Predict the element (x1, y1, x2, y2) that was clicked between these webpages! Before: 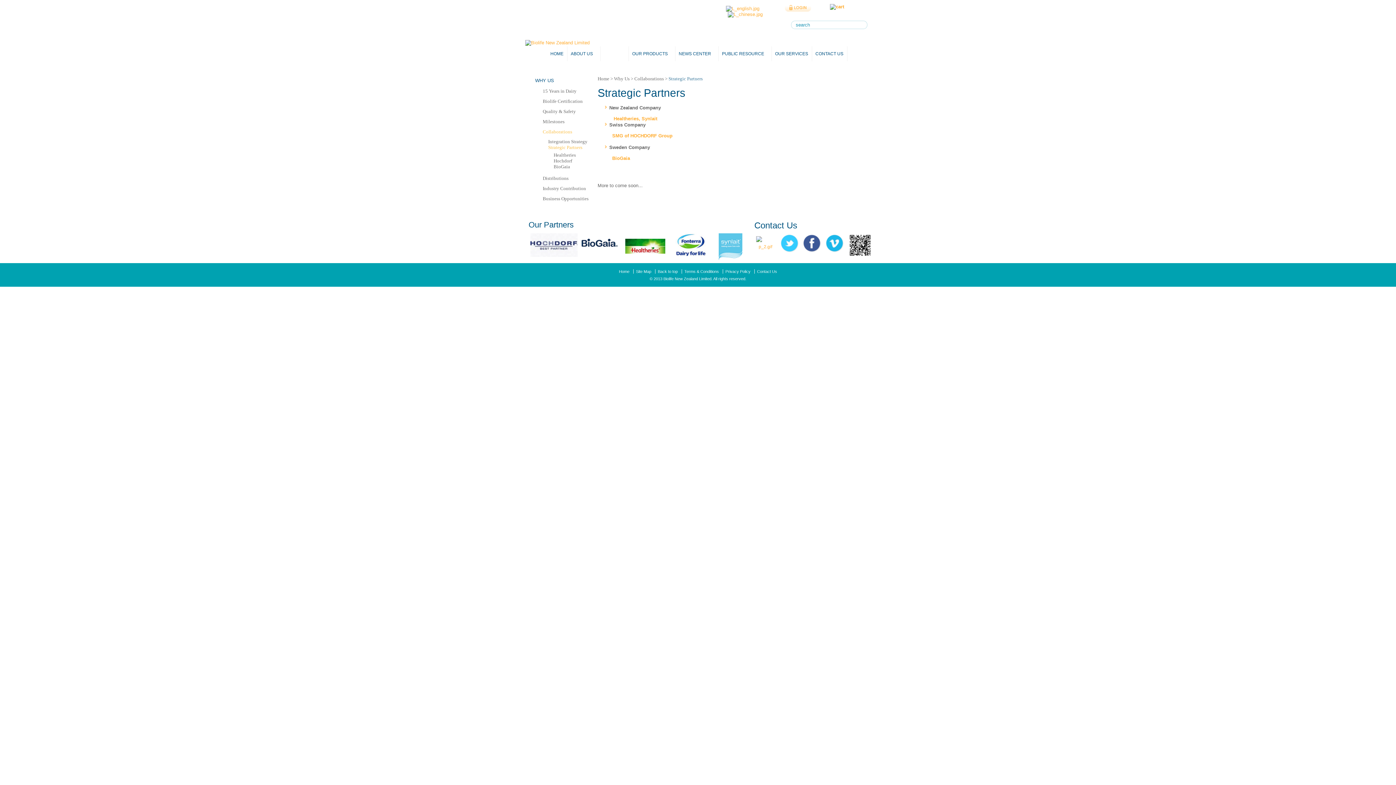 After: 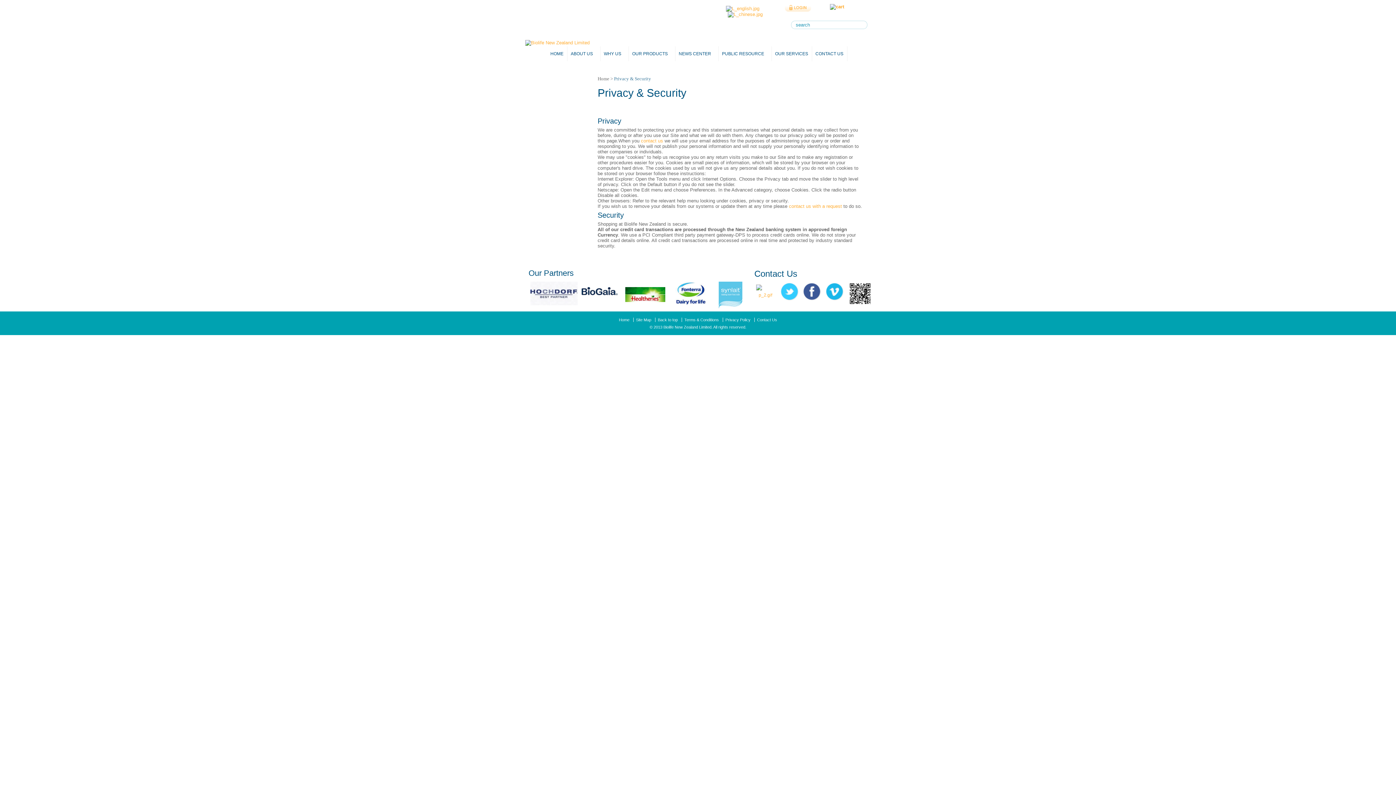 Action: label: Privacy Policy bbox: (722, 269, 753, 273)